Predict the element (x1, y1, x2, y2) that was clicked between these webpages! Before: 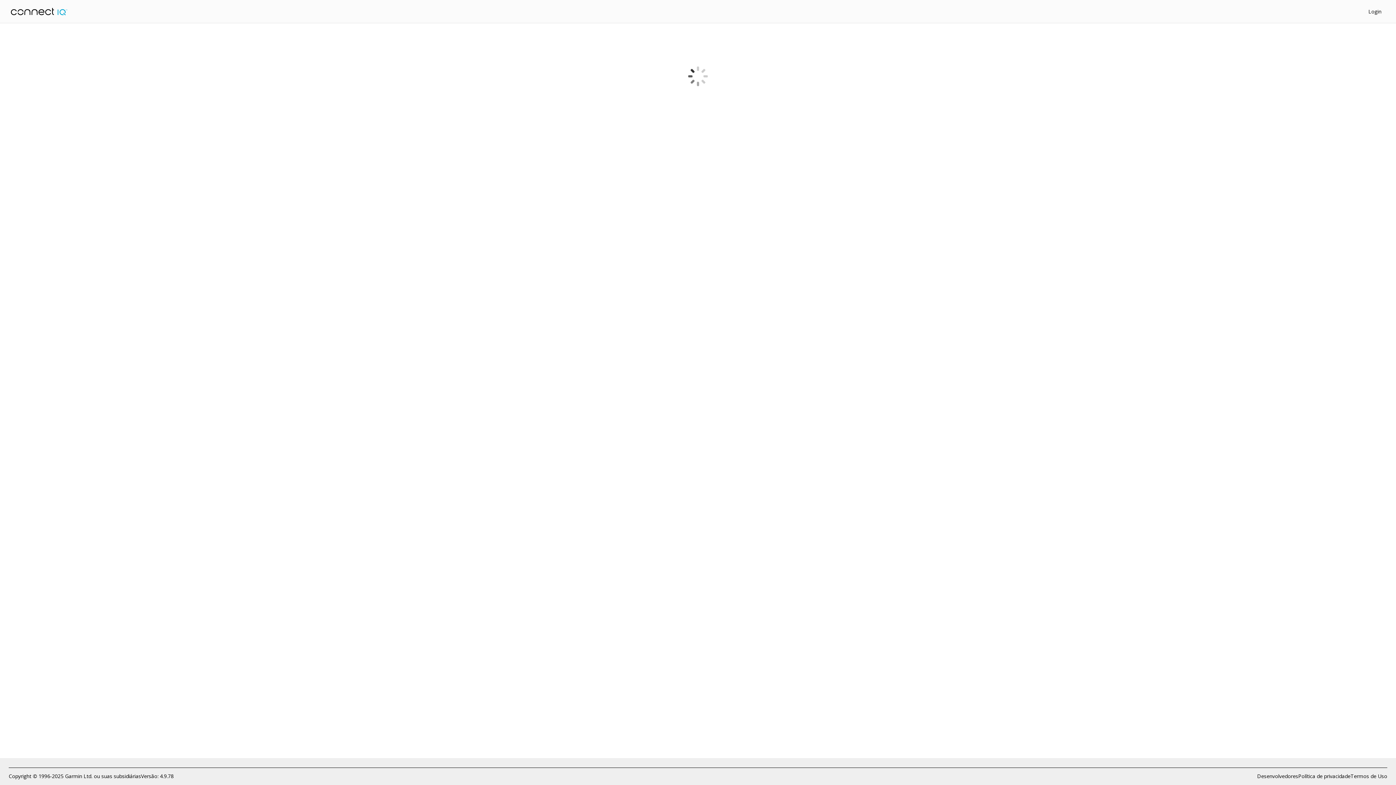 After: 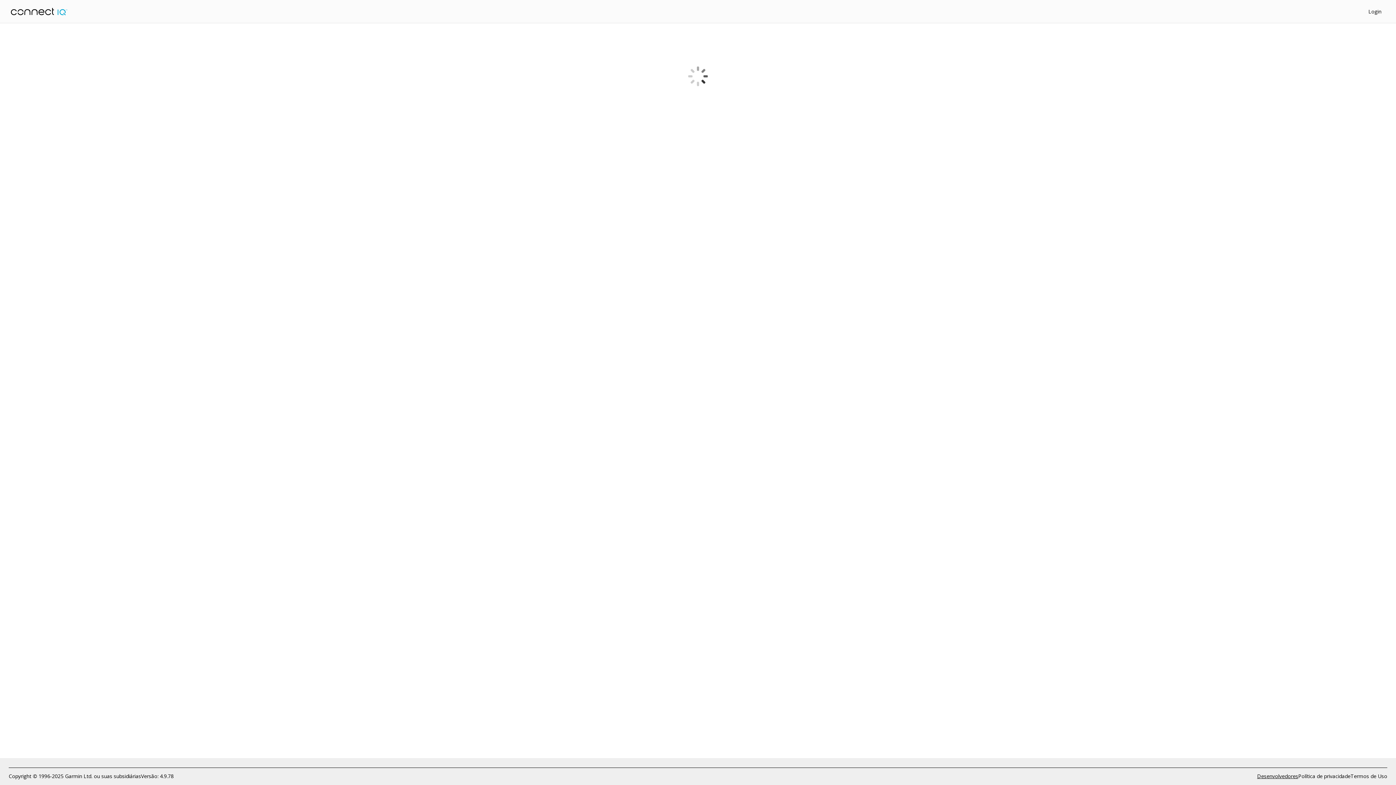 Action: label: Desenvolvedores bbox: (1257, 772, 1298, 780)